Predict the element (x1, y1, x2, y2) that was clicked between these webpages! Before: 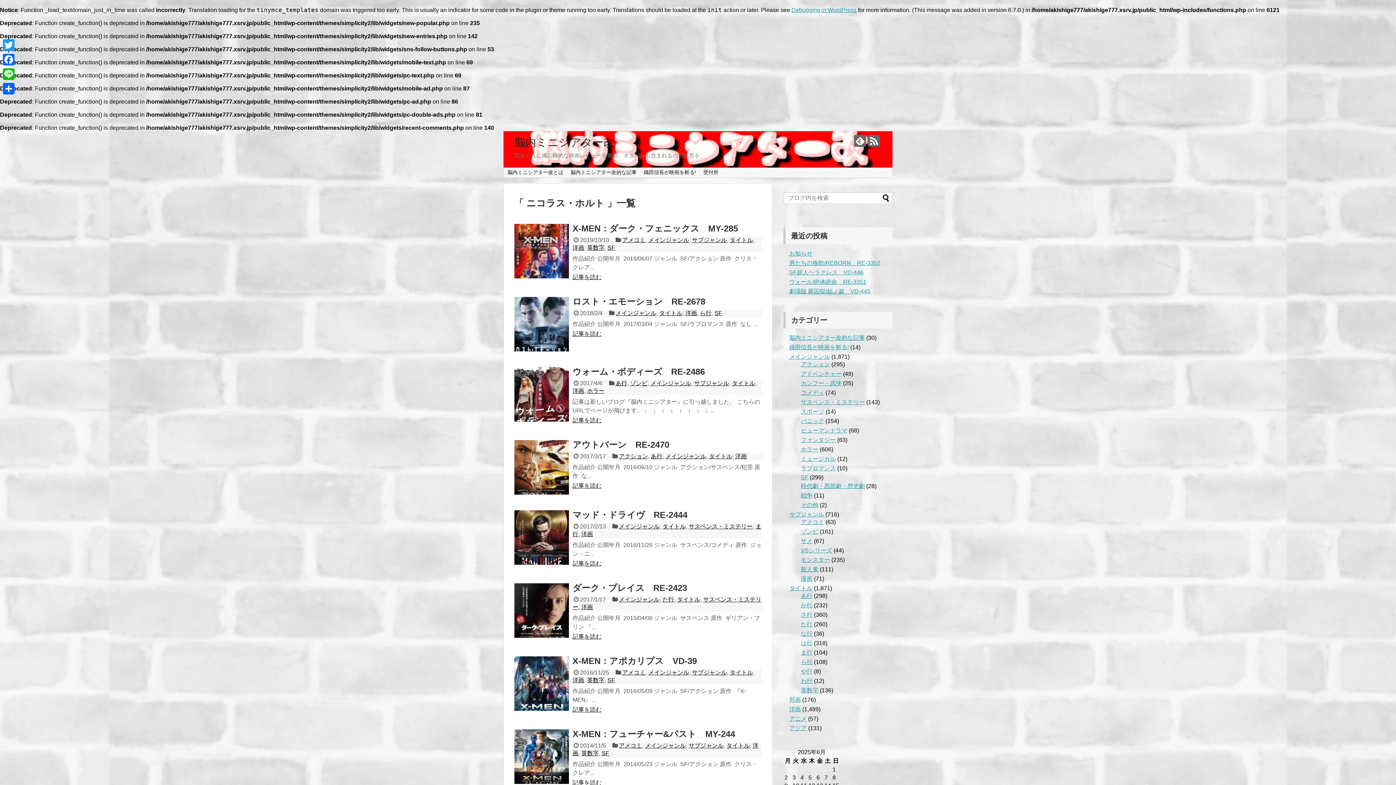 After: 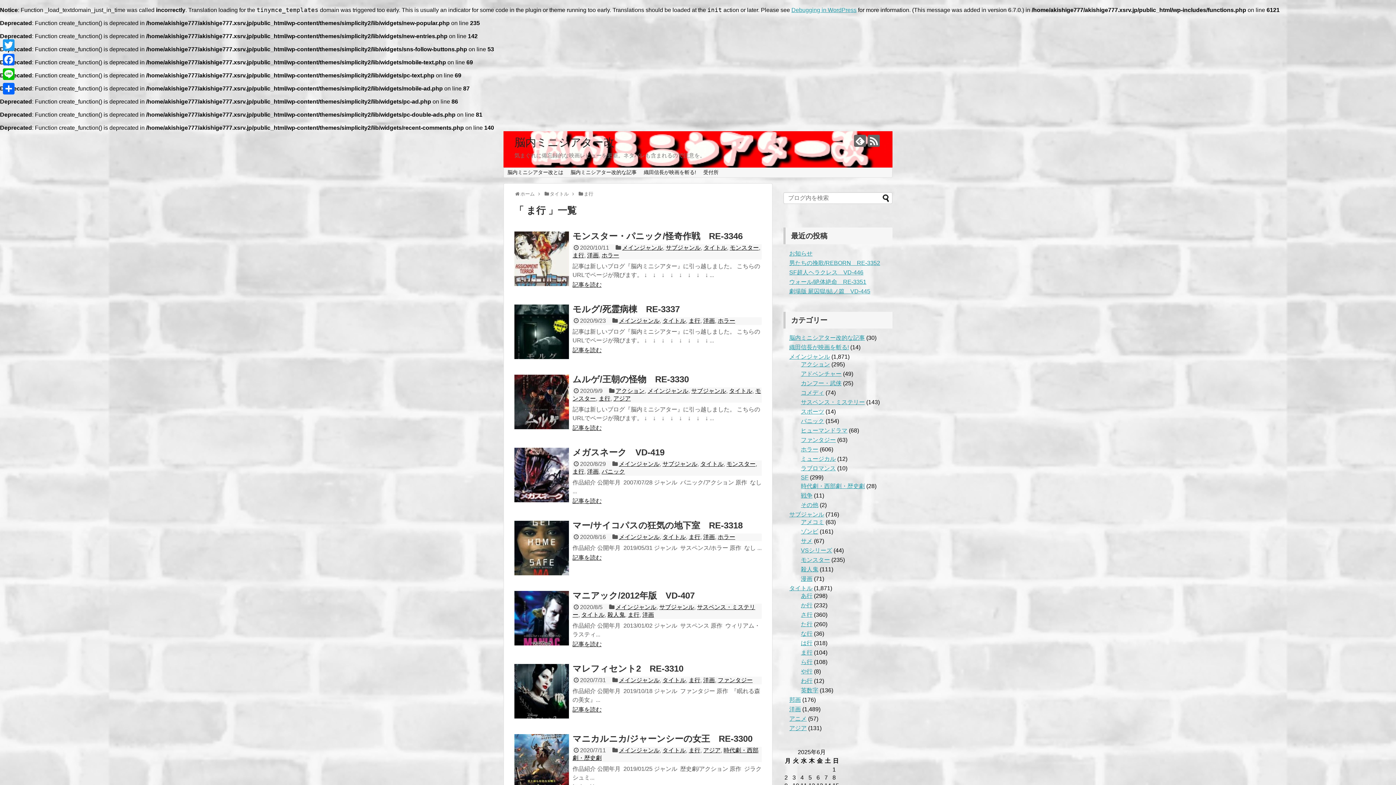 Action: bbox: (801, 649, 812, 656) label: ま行